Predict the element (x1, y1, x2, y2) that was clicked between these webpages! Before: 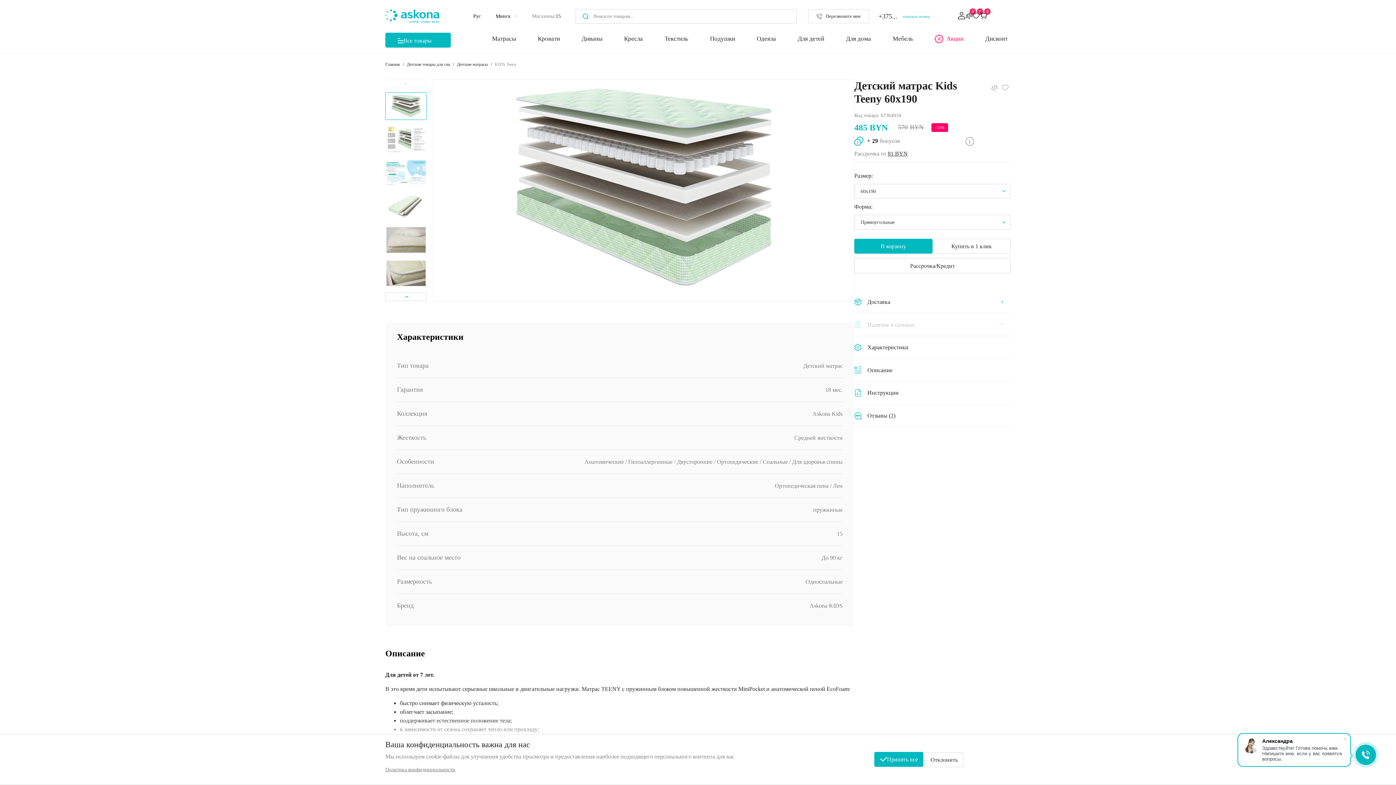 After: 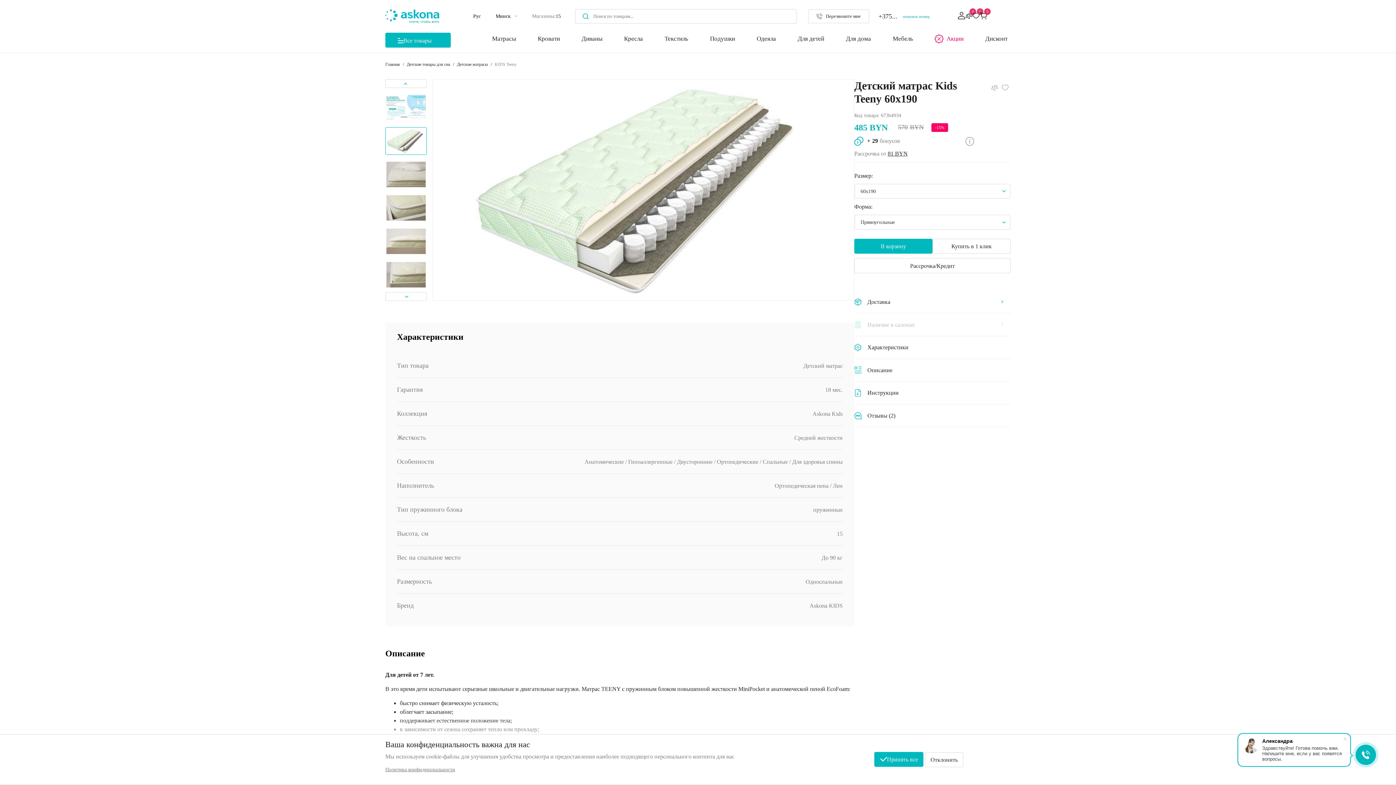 Action: label: Go to slide 4 bbox: (385, 192, 426, 220)